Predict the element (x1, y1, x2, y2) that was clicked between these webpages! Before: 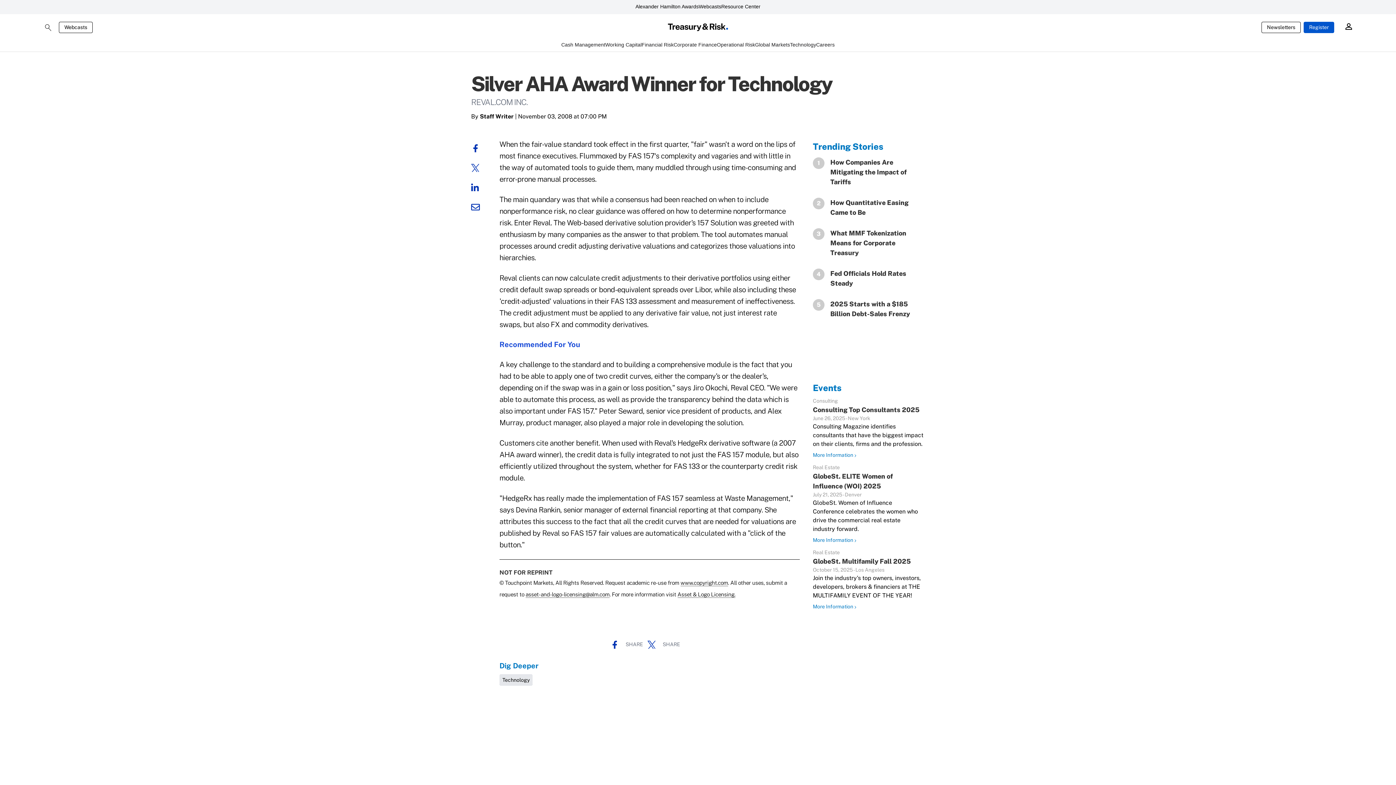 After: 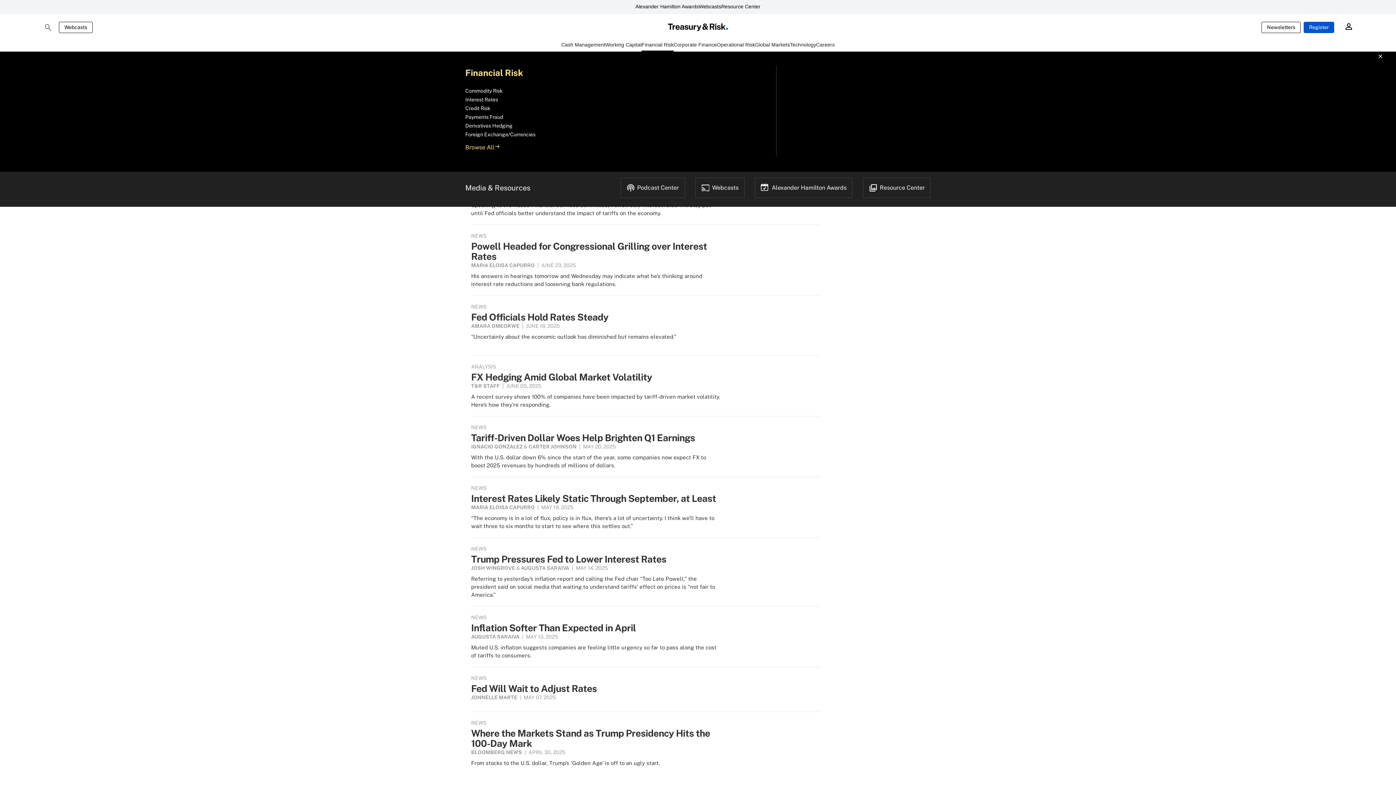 Action: label: Financial Risk bbox: (641, 41, 673, 51)